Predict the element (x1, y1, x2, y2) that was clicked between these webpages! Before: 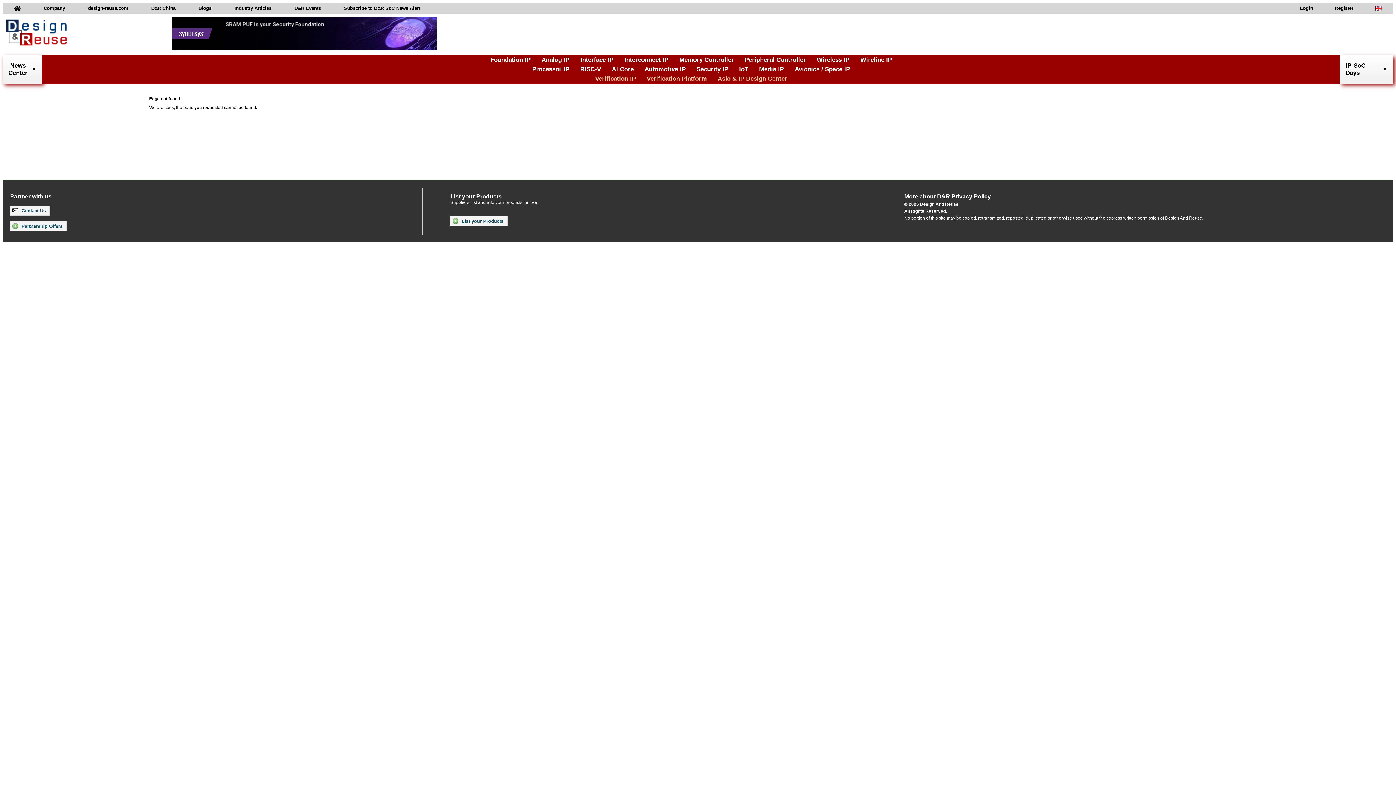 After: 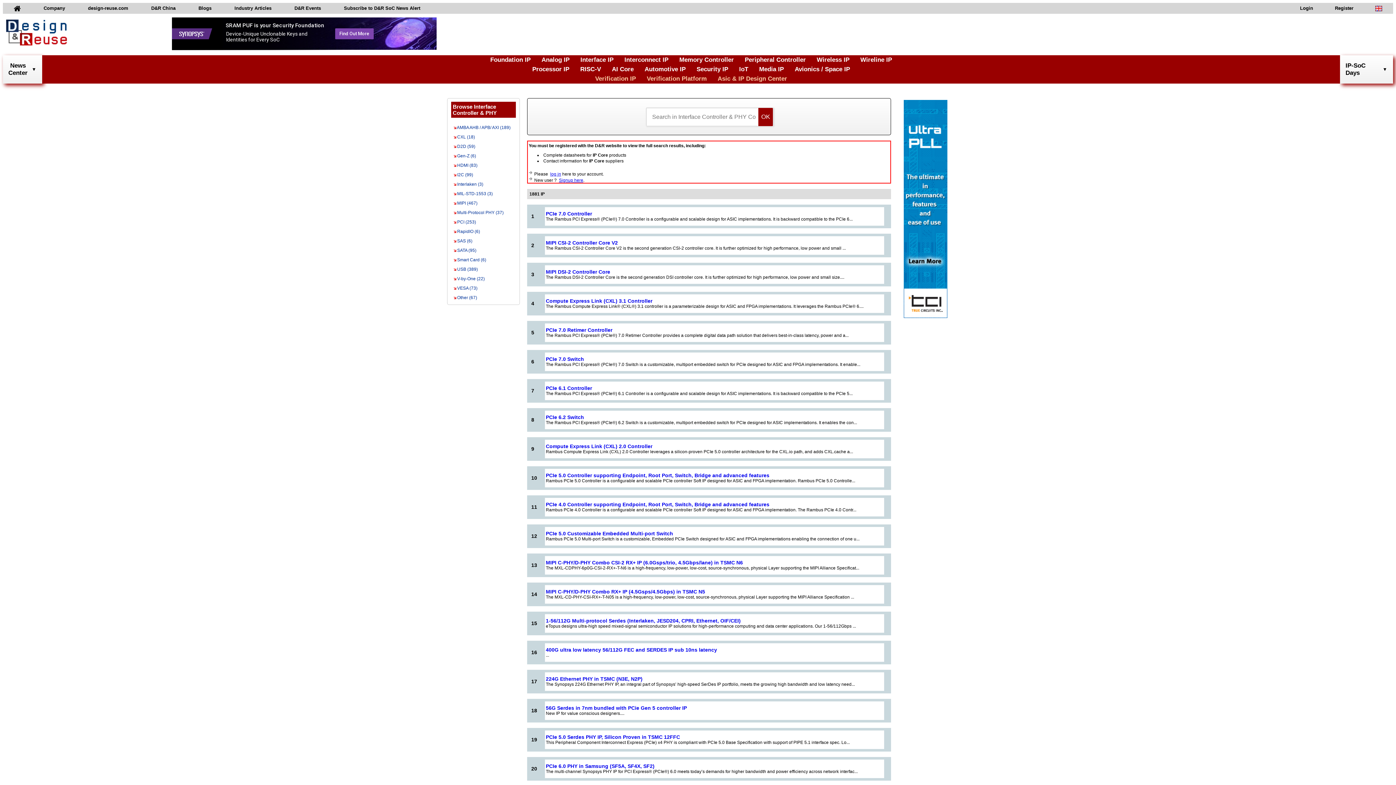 Action: label: Interface IP bbox: (580, 56, 613, 63)